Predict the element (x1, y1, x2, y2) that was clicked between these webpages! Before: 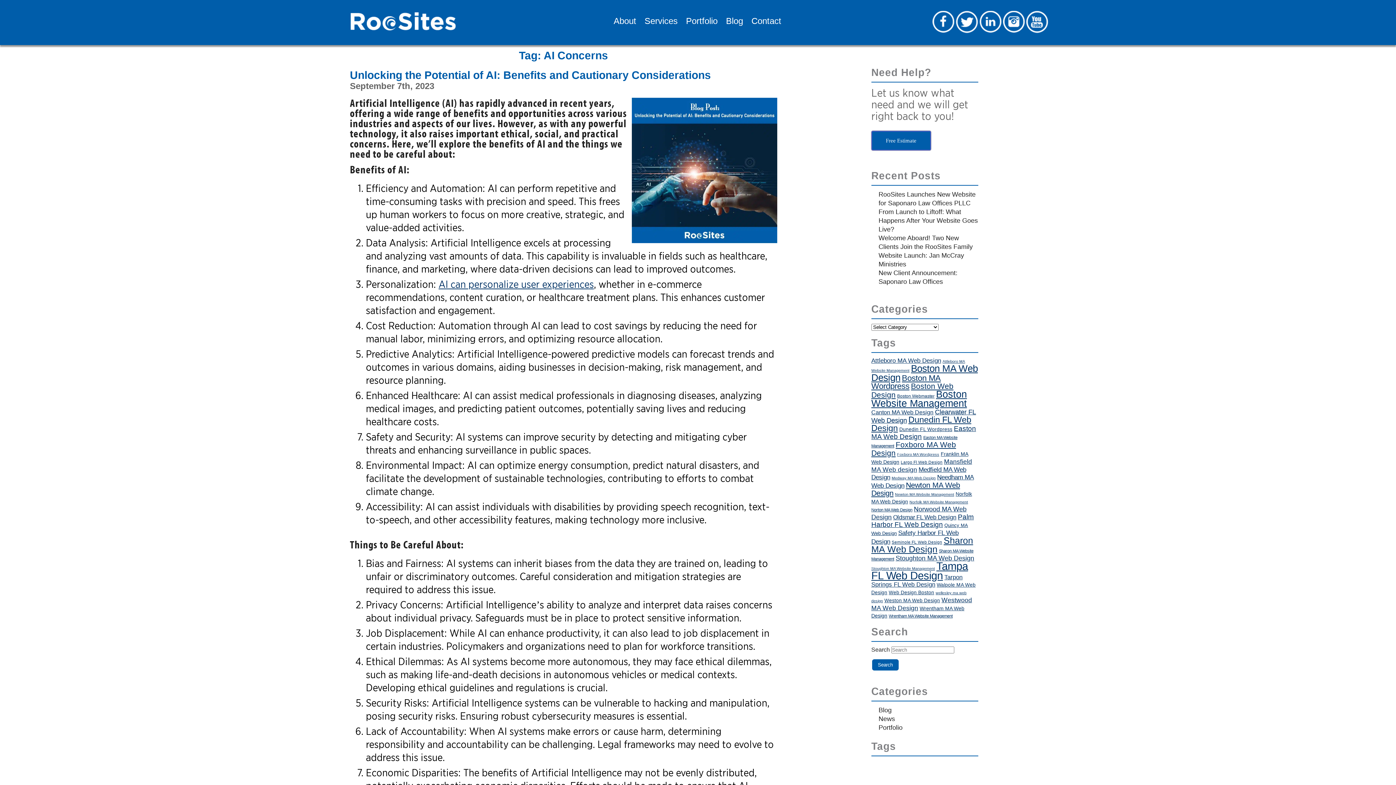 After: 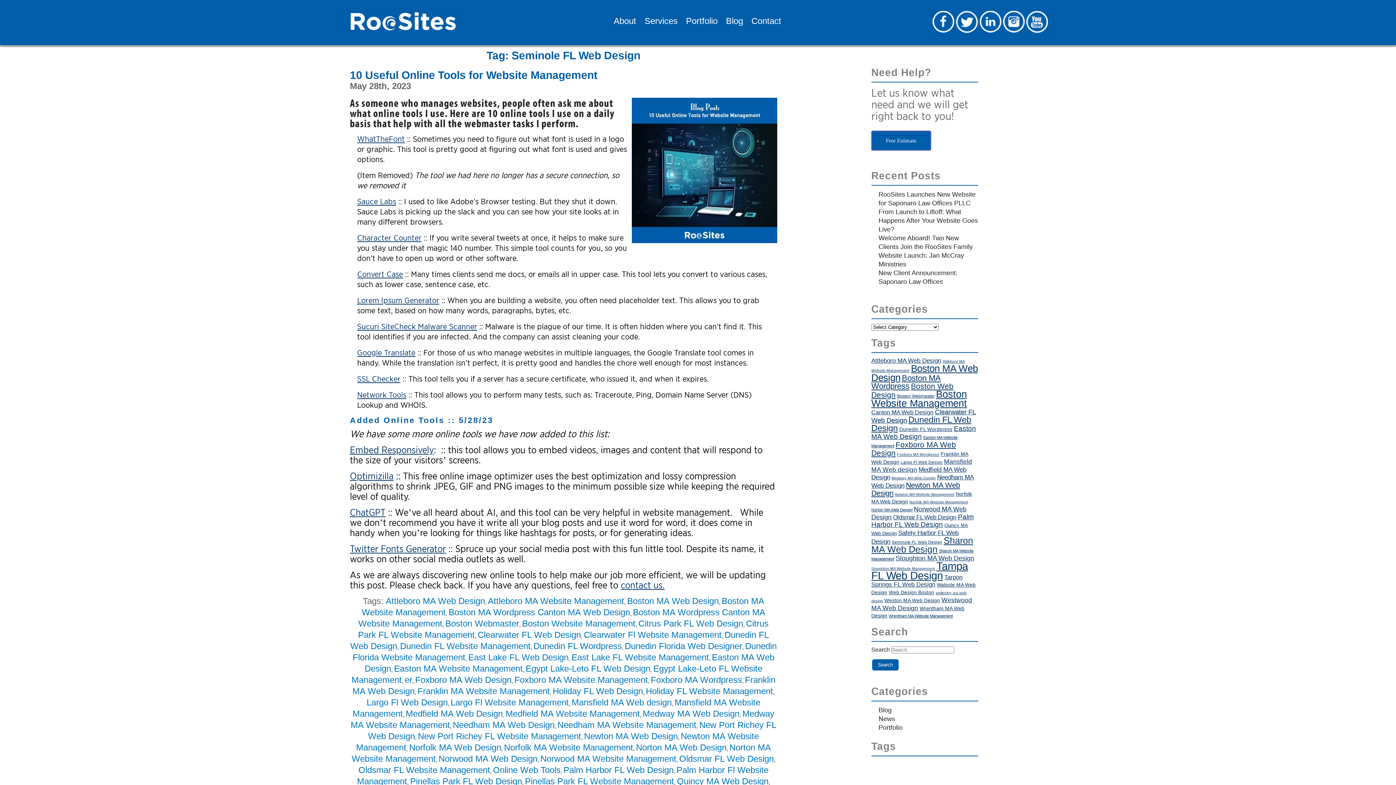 Action: label: Seminole FL Web Design (36 items) bbox: (891, 540, 942, 544)